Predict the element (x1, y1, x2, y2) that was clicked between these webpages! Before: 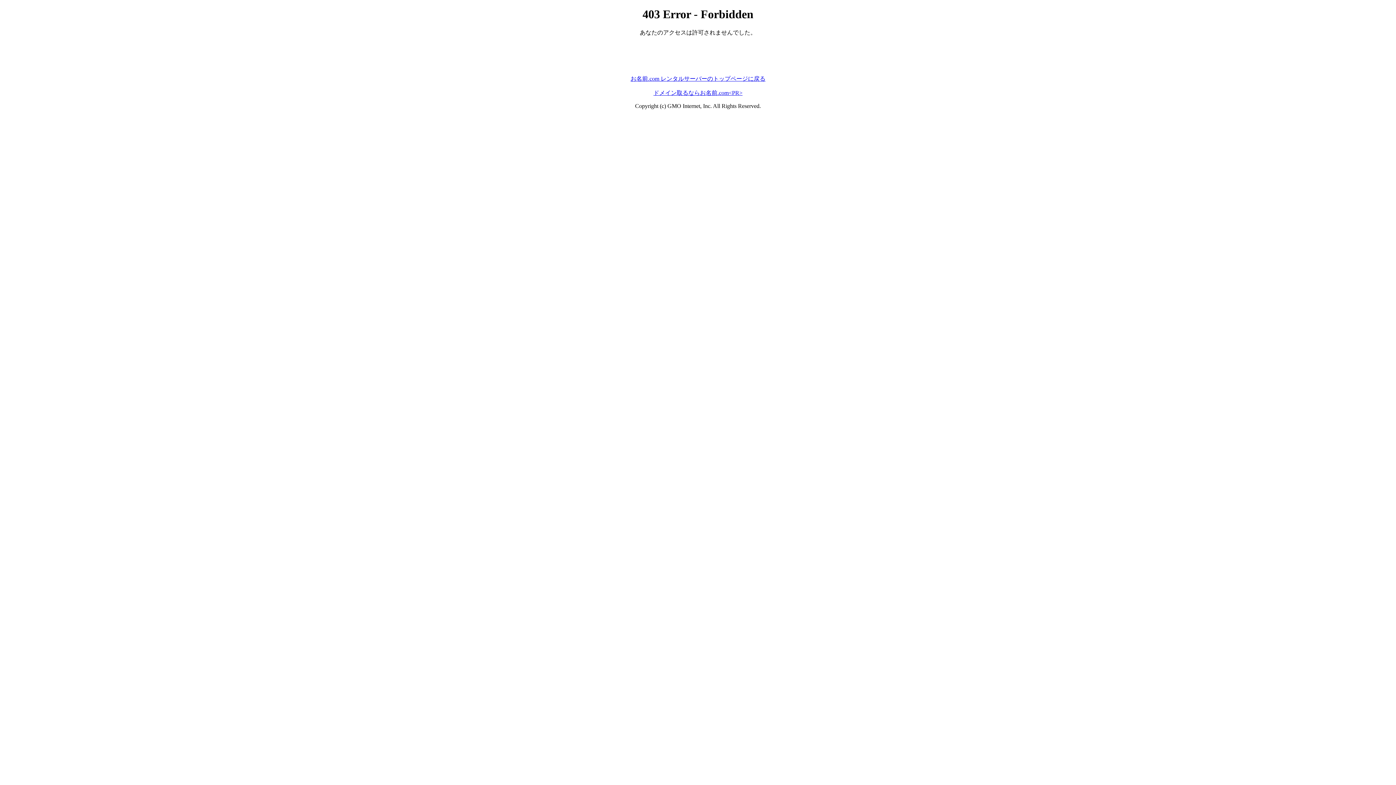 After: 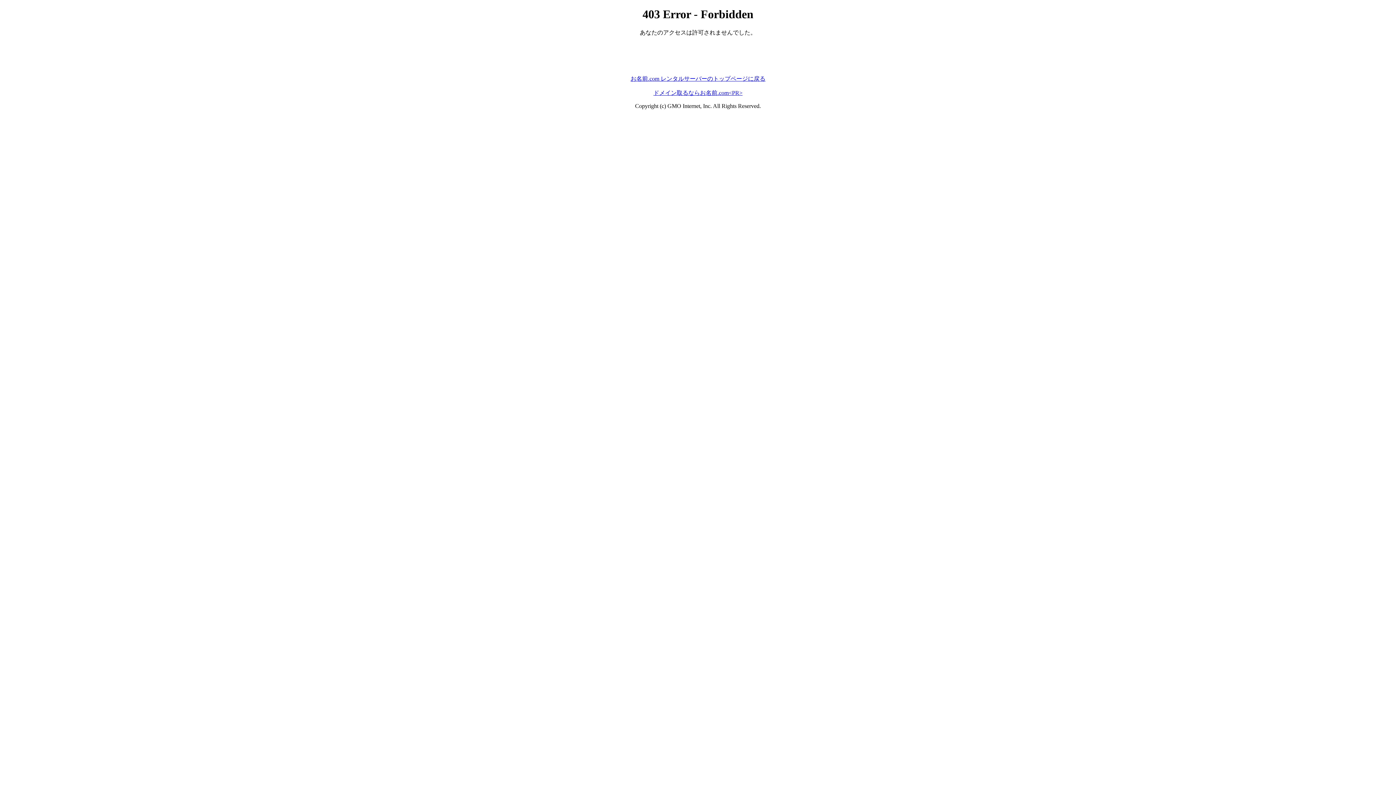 Action: label: ドメイン取るならお名前.com<PR> bbox: (653, 89, 742, 95)